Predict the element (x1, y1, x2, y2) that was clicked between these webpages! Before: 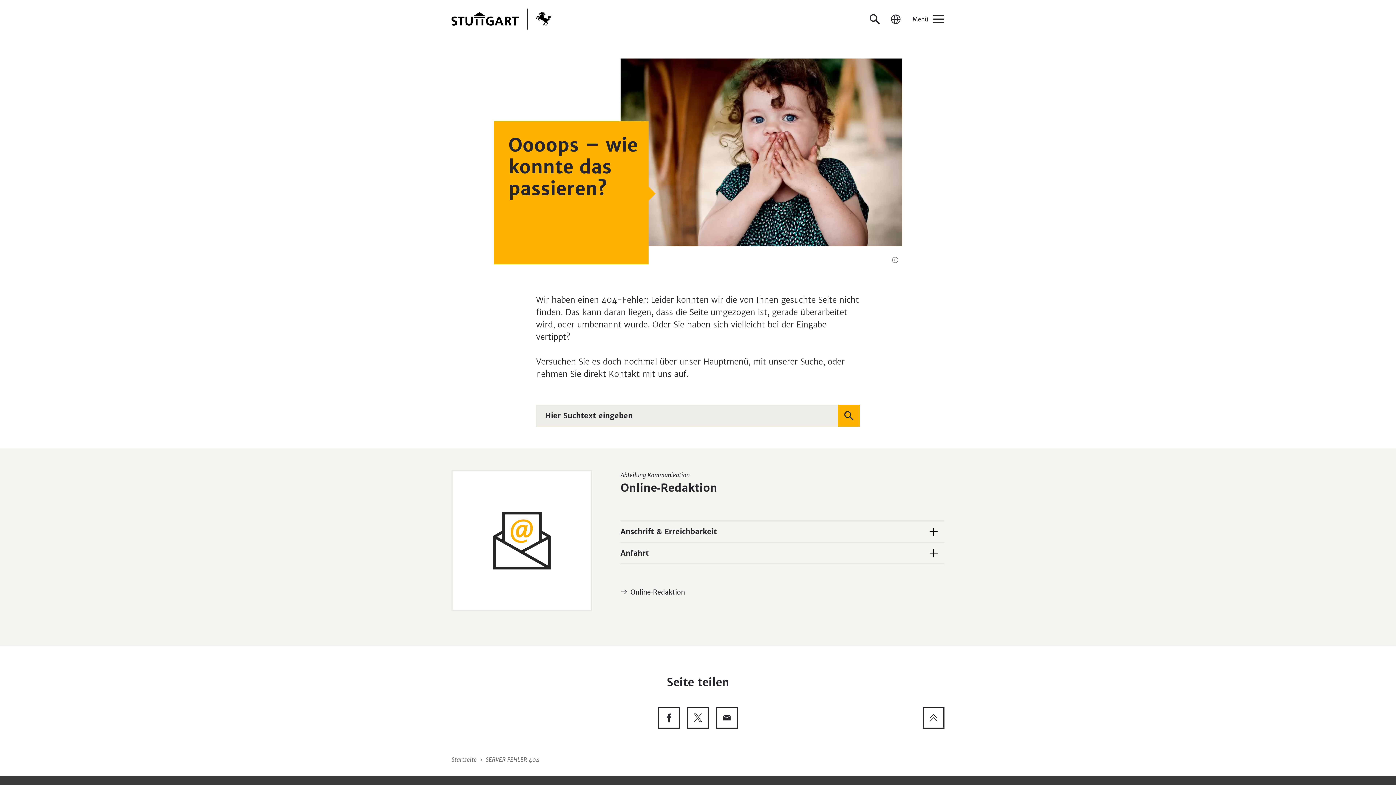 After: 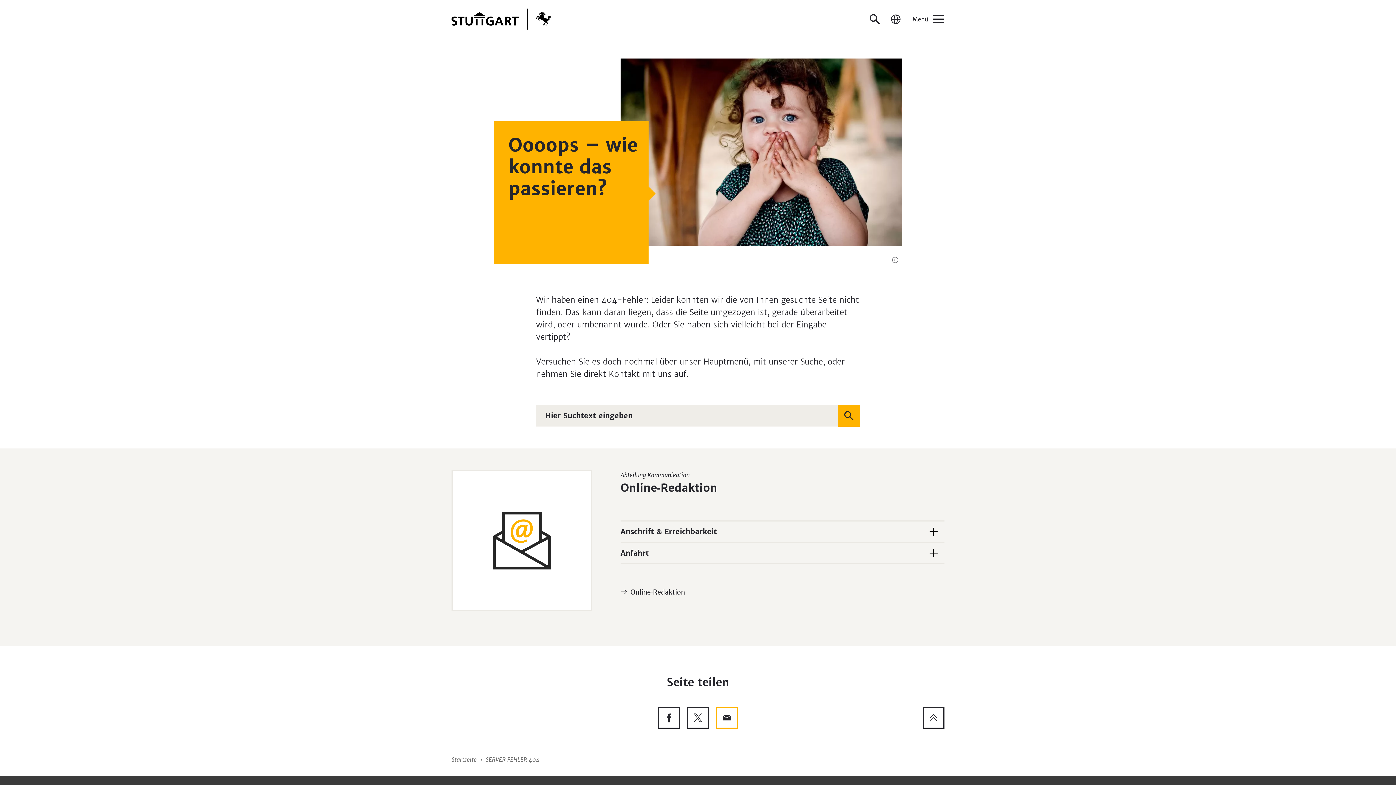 Action: label: Diese Seite via E-Mail empfehlen bbox: (716, 707, 738, 729)